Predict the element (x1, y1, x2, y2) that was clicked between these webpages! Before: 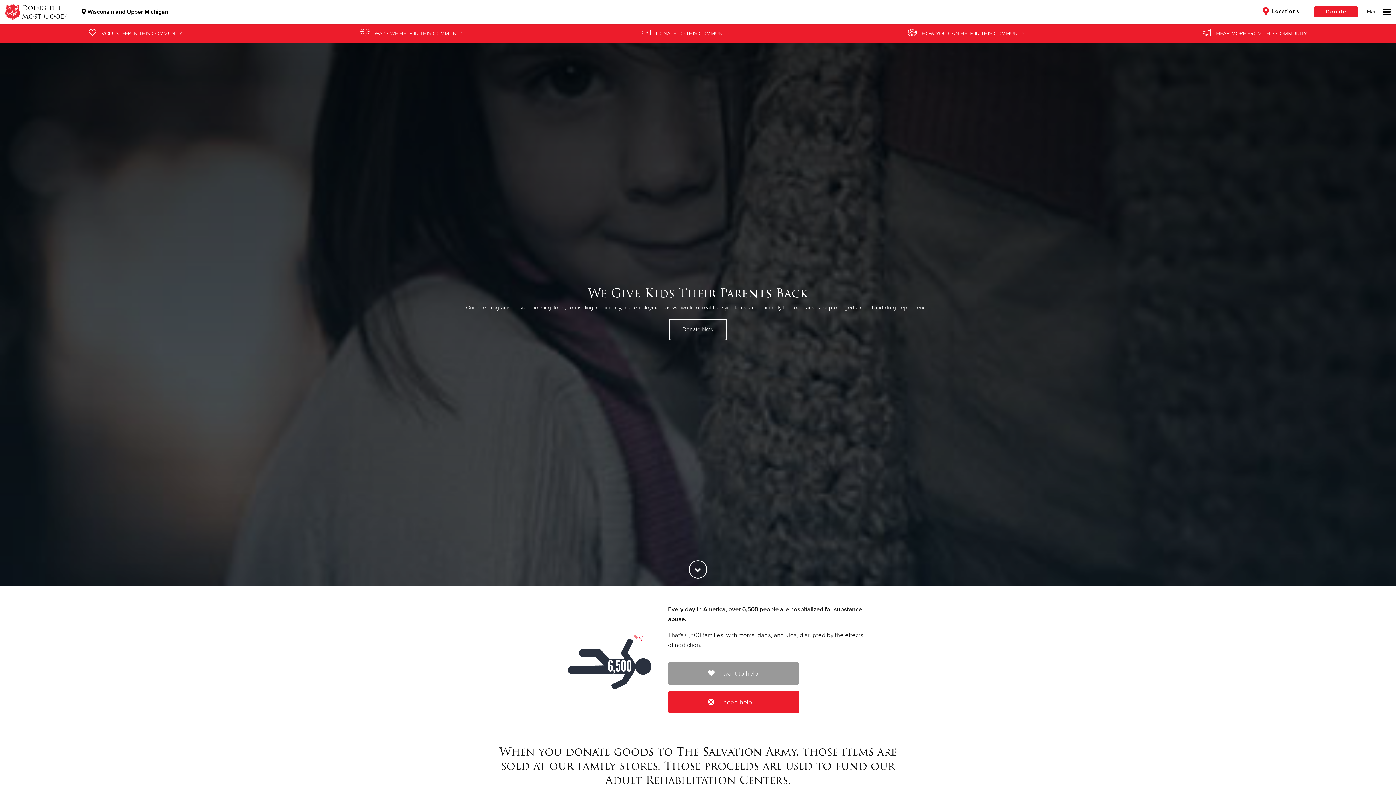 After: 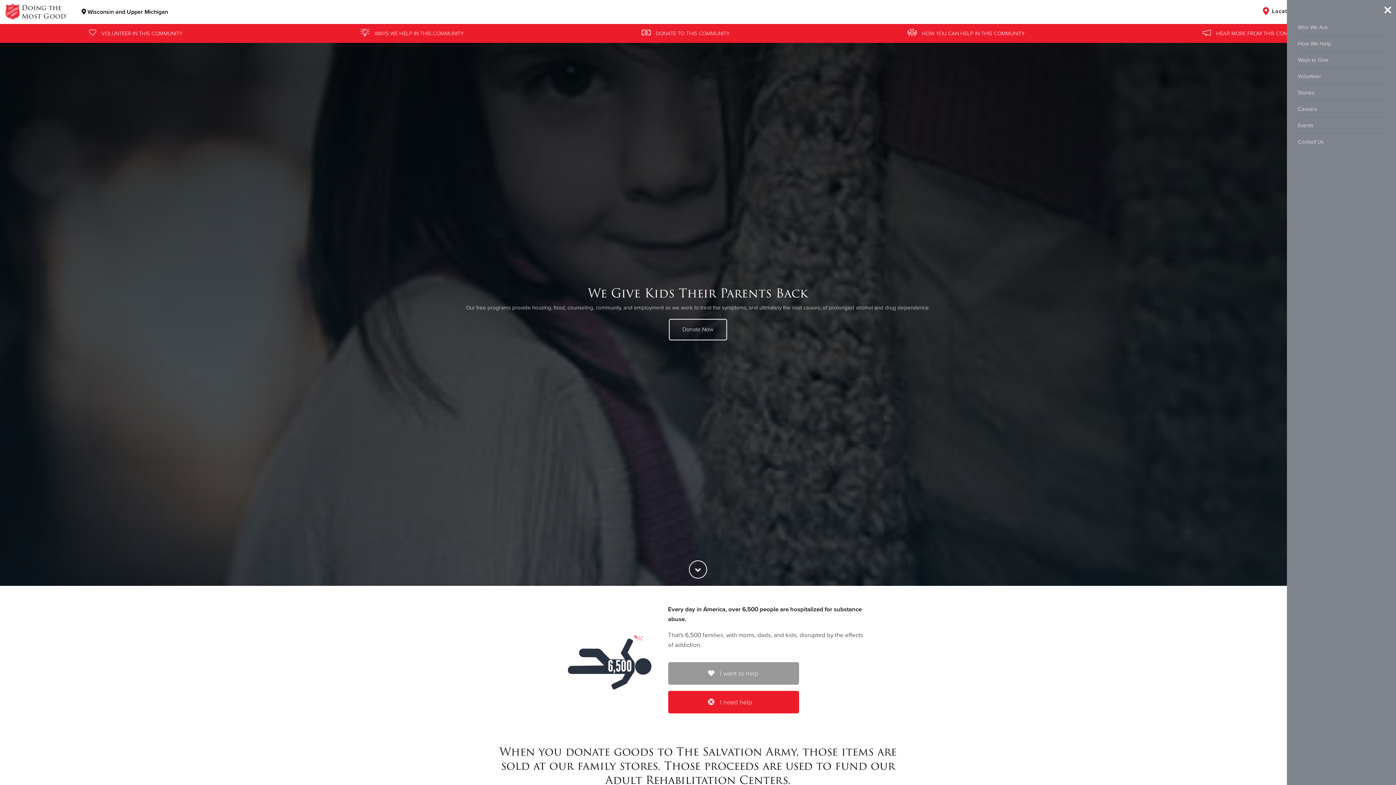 Action: bbox: (1367, 7, 1390, 16)